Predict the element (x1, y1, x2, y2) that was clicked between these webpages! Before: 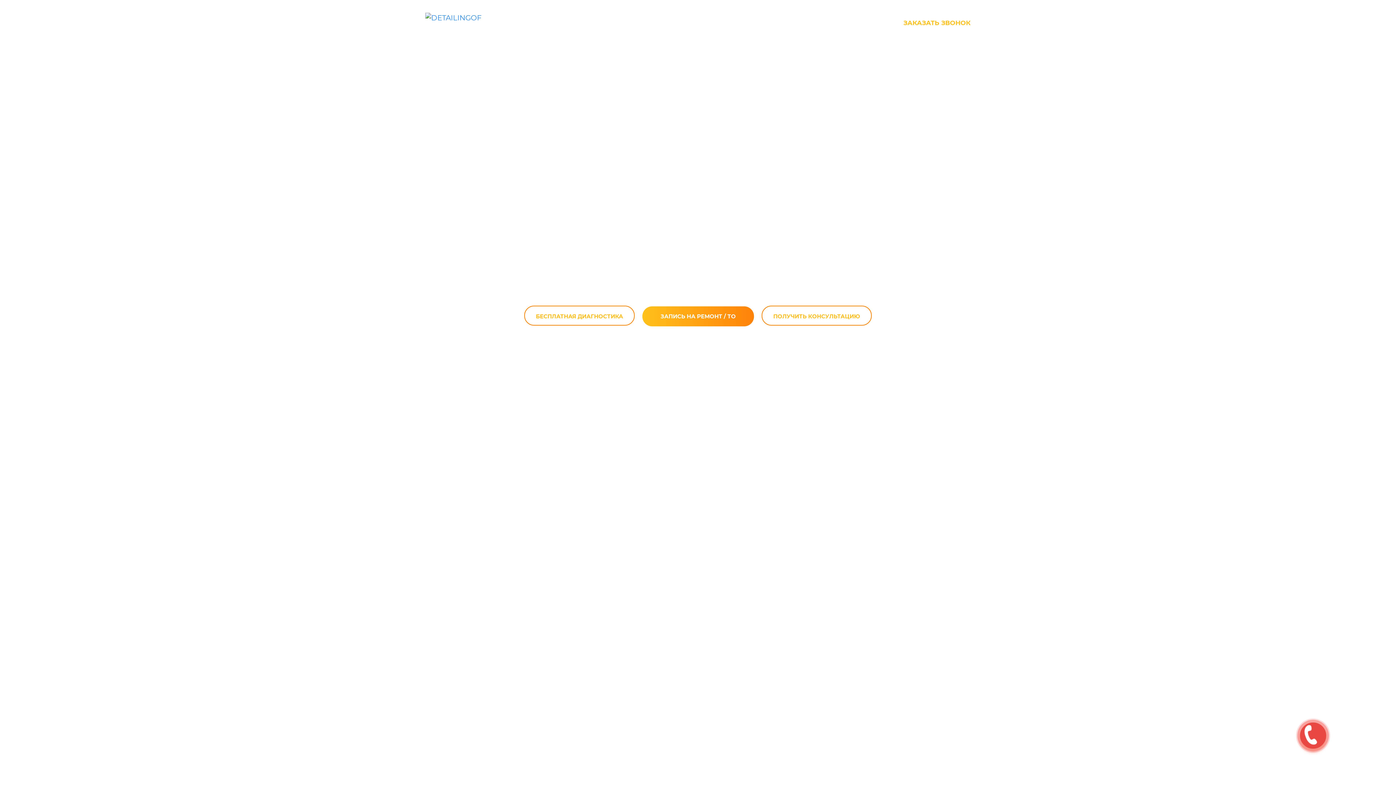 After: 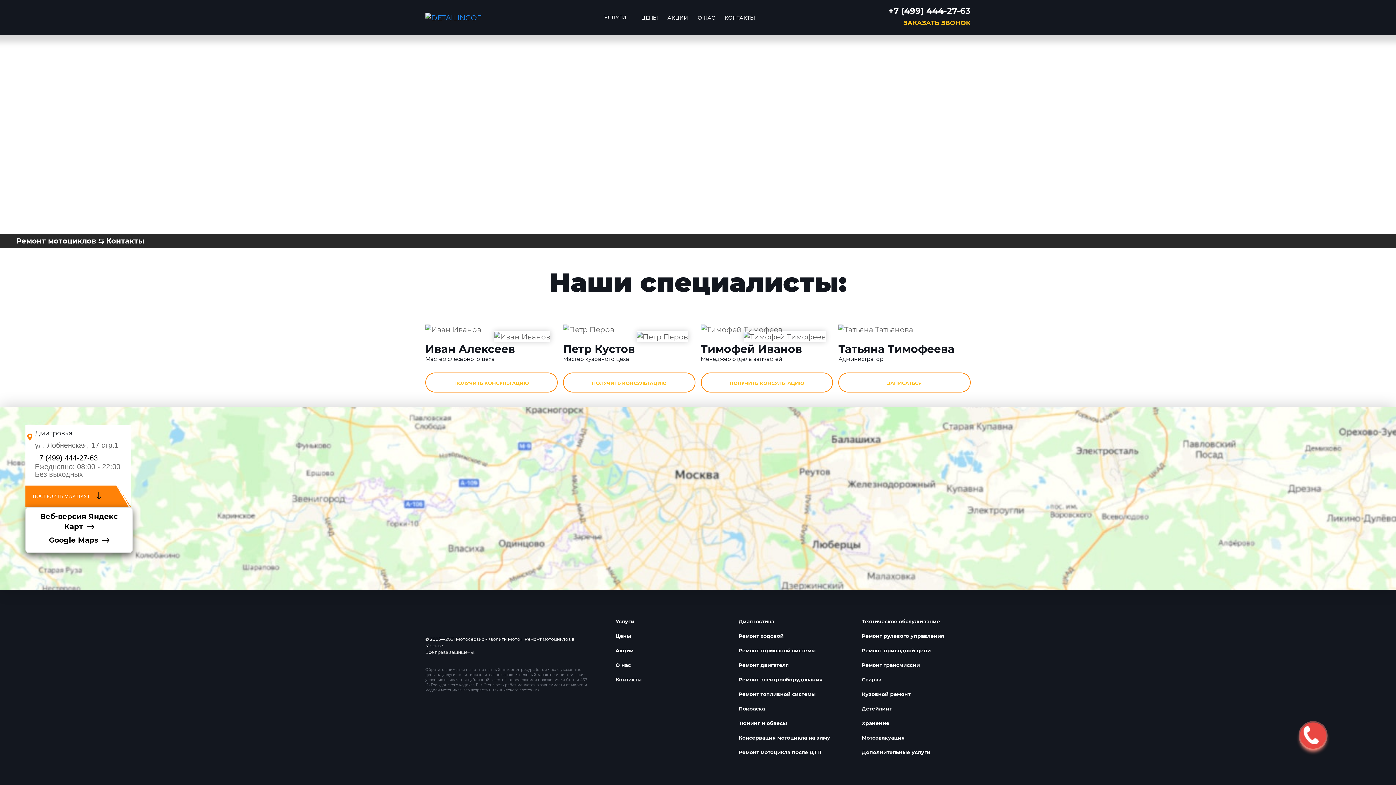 Action: bbox: (724, 12, 755, 23) label: КОНТАКТЫ